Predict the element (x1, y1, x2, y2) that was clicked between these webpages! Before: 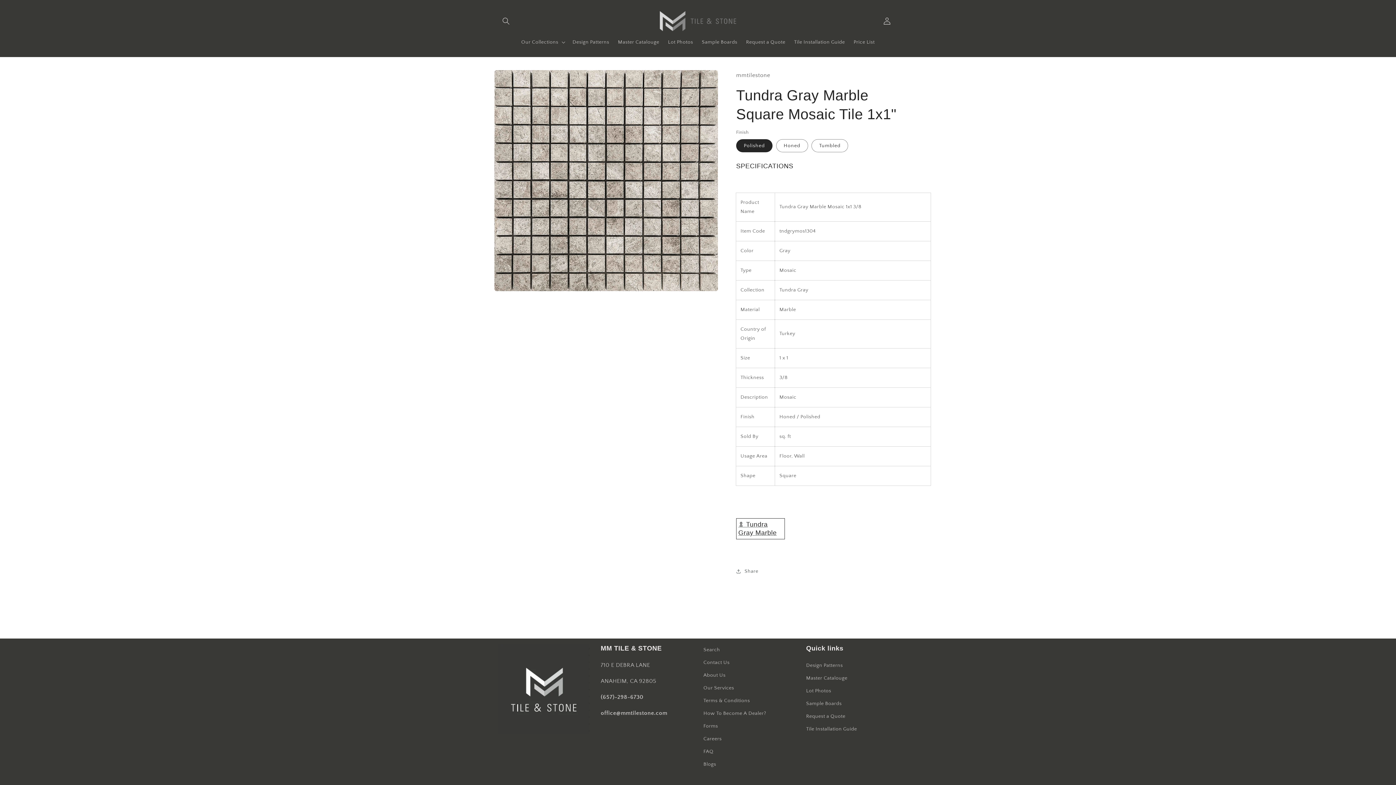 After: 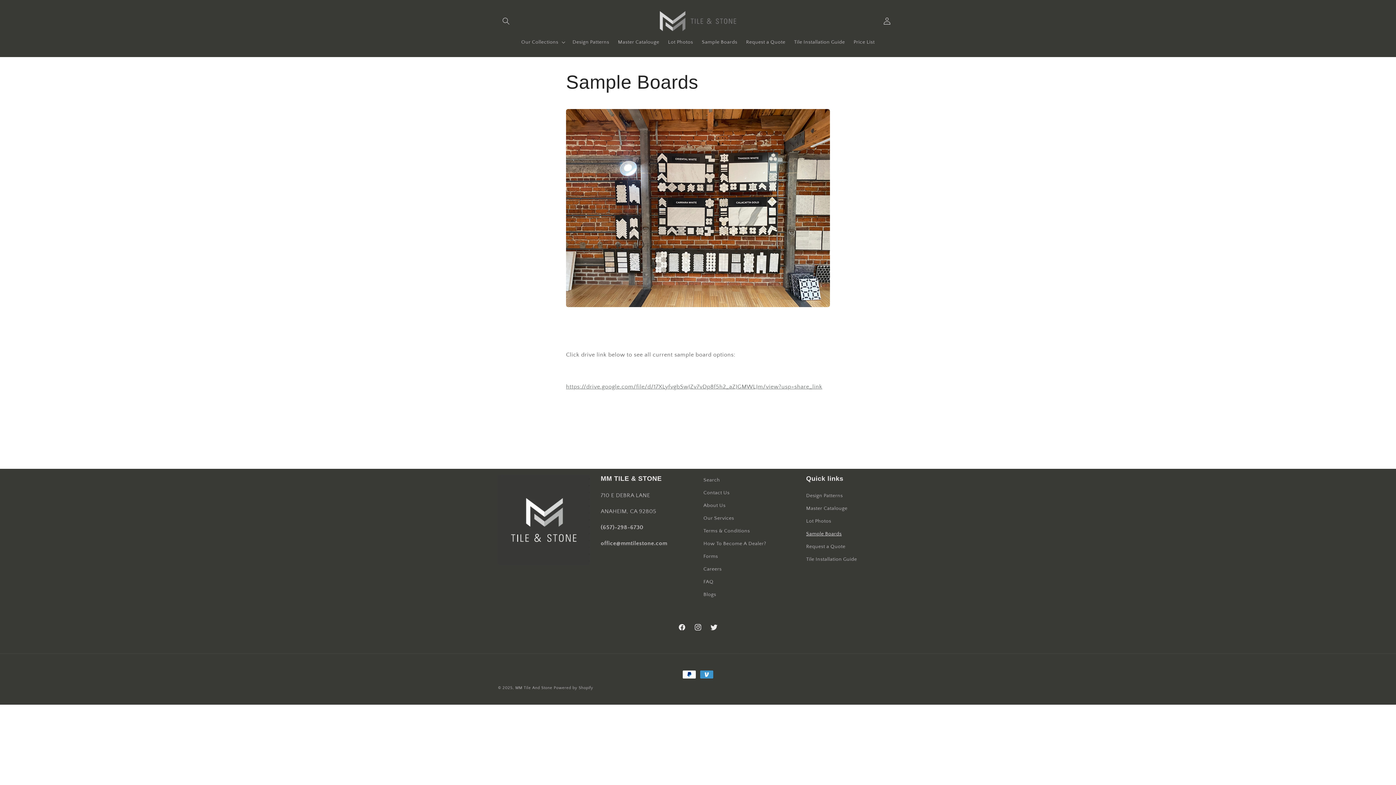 Action: label: Sample Boards bbox: (806, 697, 841, 710)